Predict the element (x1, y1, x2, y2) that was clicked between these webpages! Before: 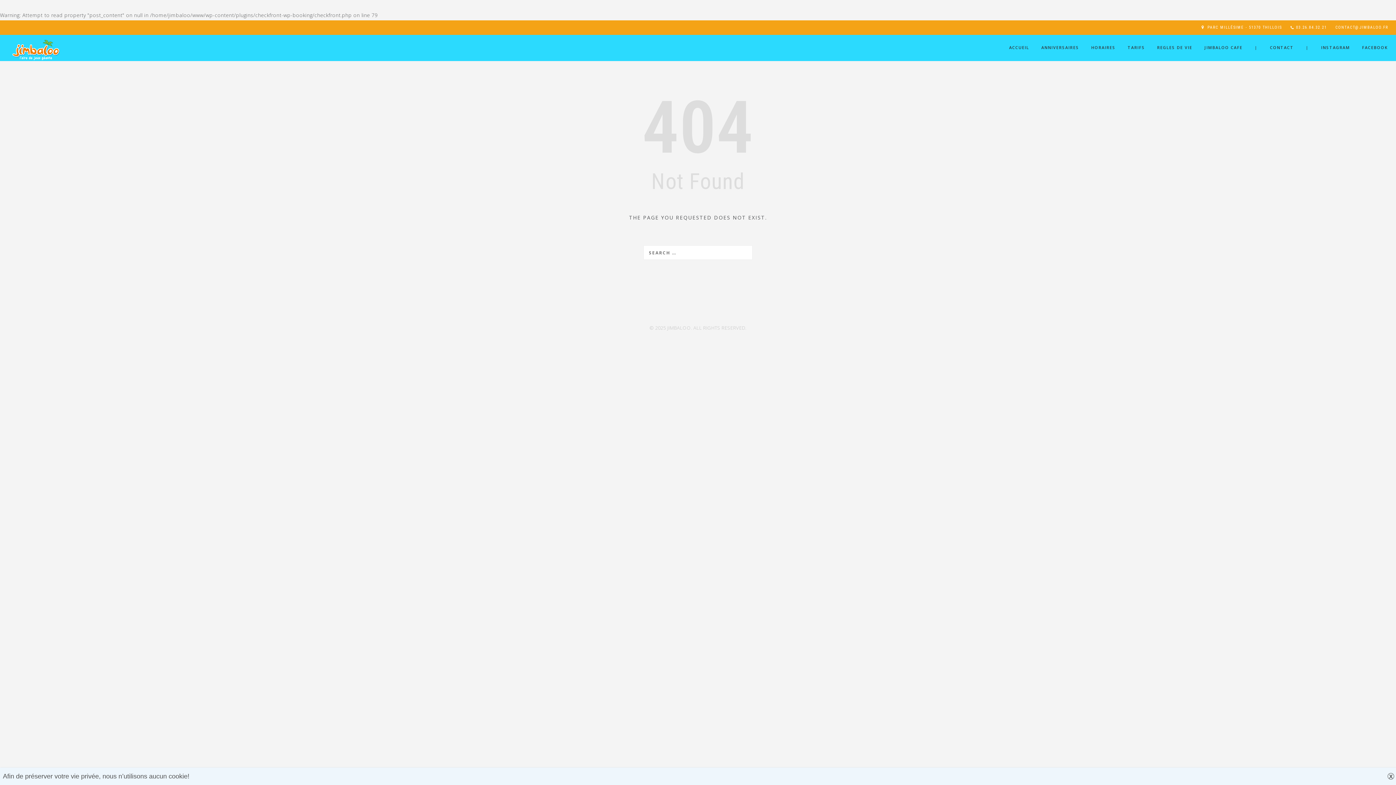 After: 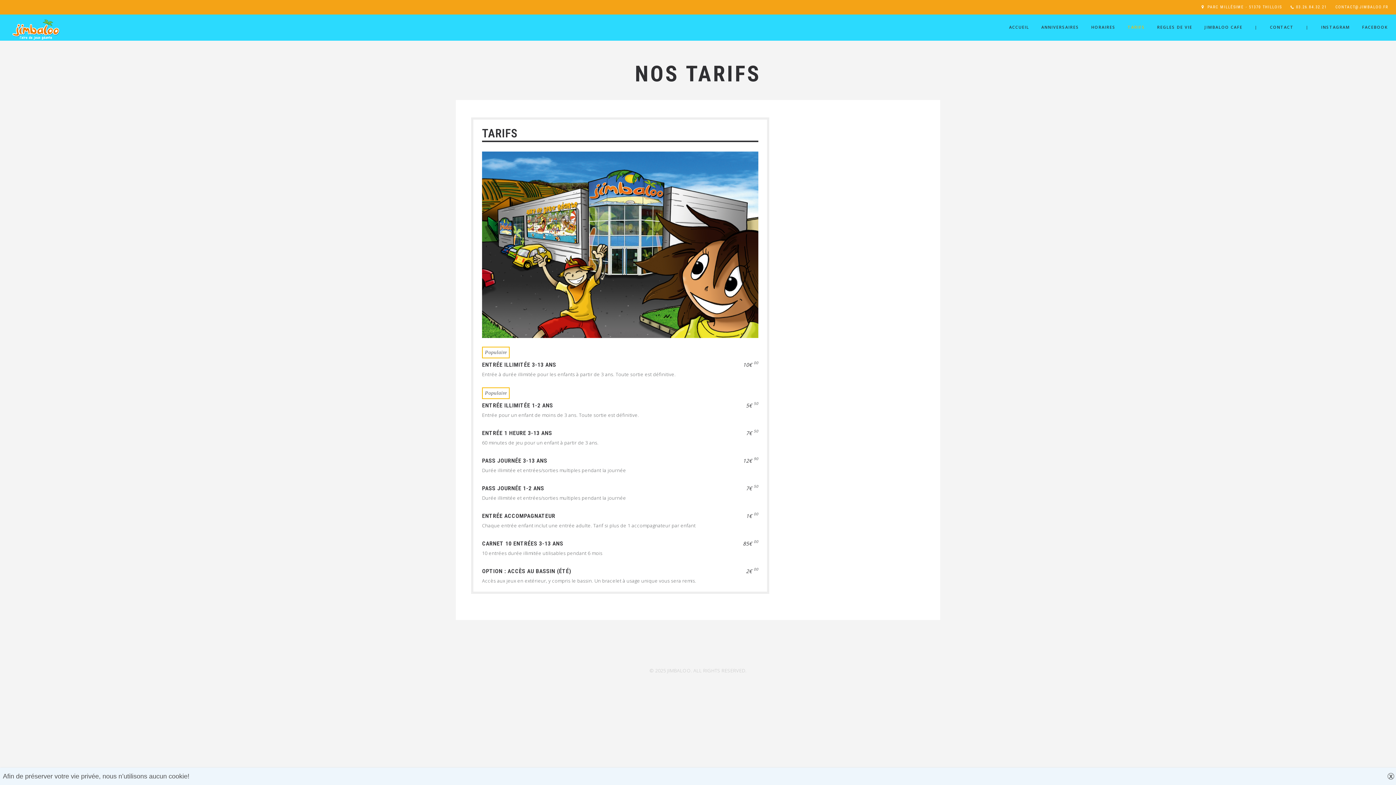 Action: label: TARIFS bbox: (1122, 41, 1150, 54)